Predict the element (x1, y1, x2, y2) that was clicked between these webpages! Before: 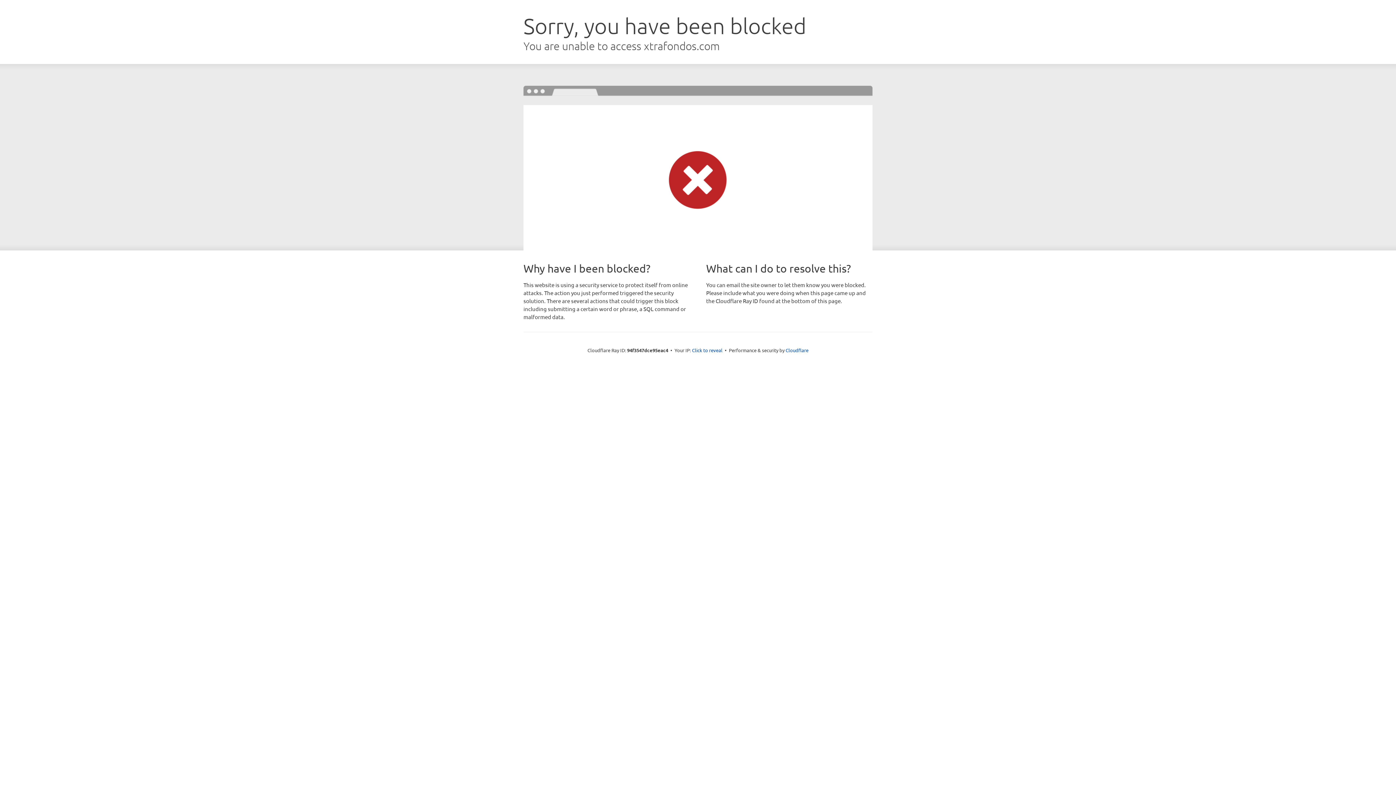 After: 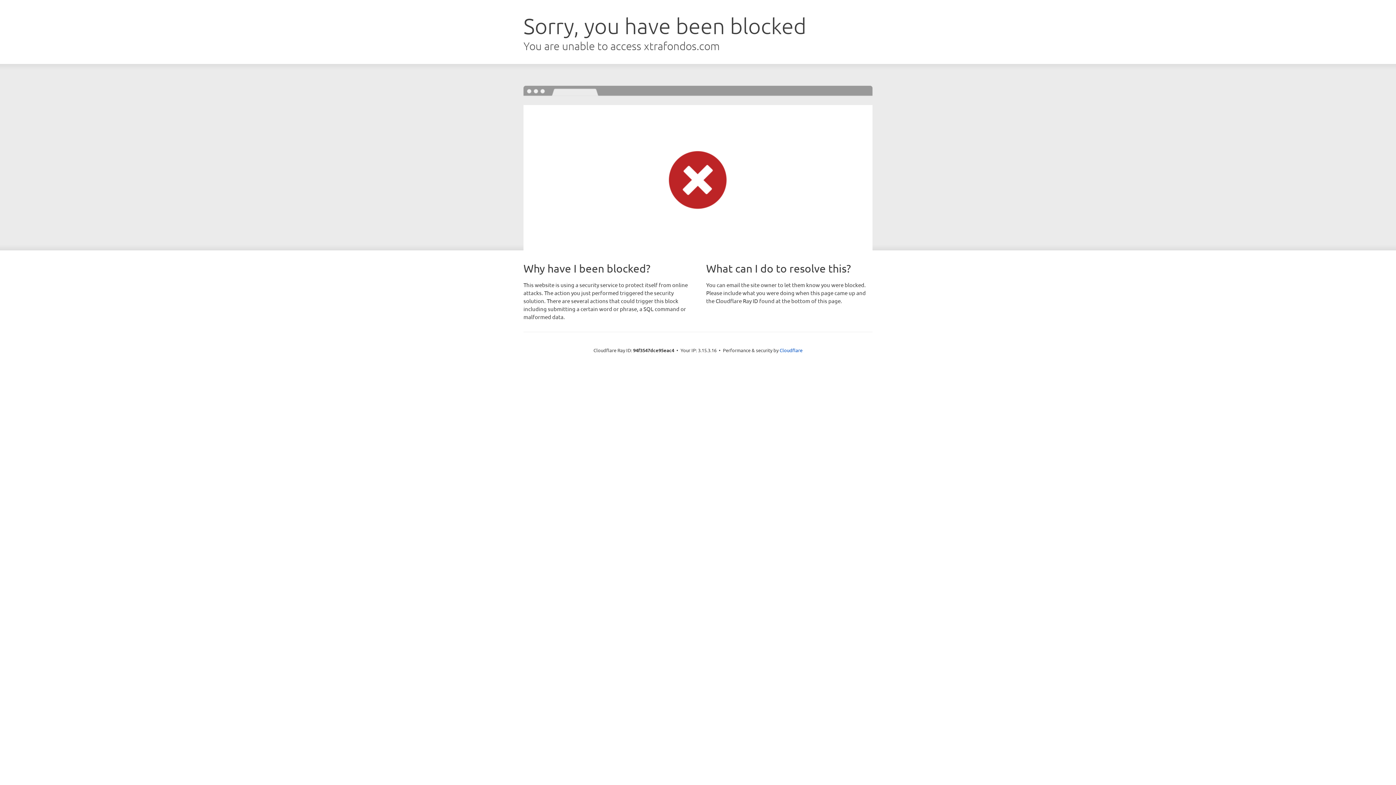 Action: label: Click to reveal bbox: (692, 346, 722, 353)